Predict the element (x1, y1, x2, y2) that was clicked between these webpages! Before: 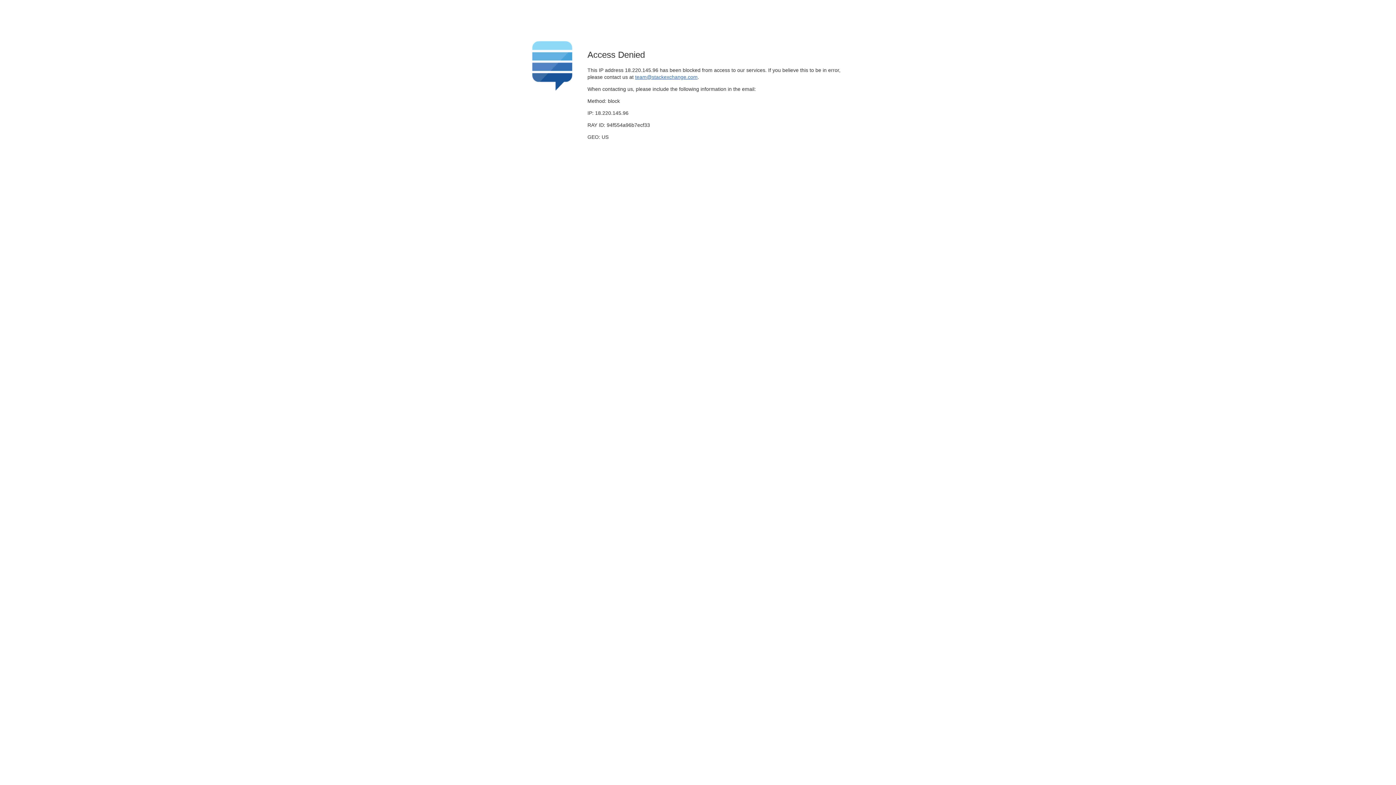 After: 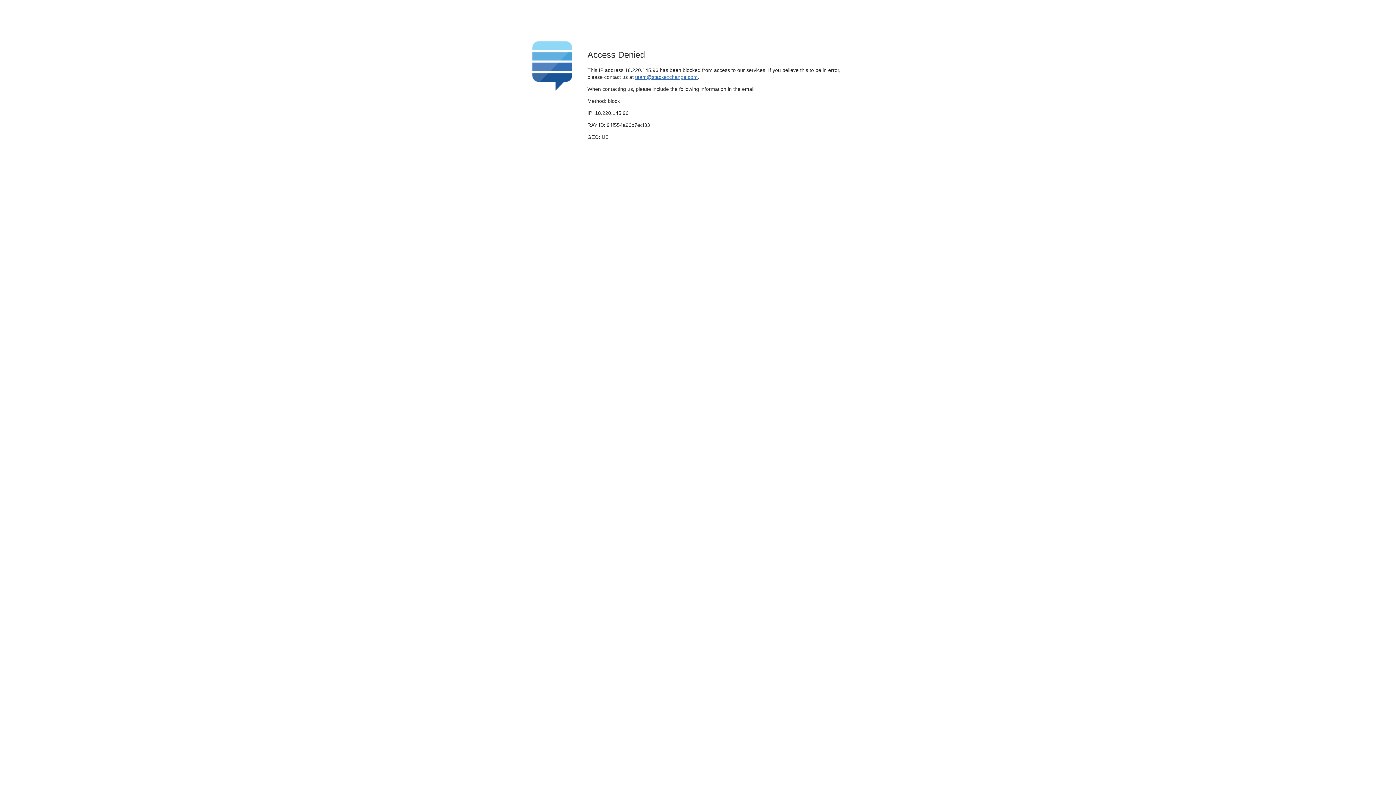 Action: label: team@stackexchange.com bbox: (635, 74, 697, 79)